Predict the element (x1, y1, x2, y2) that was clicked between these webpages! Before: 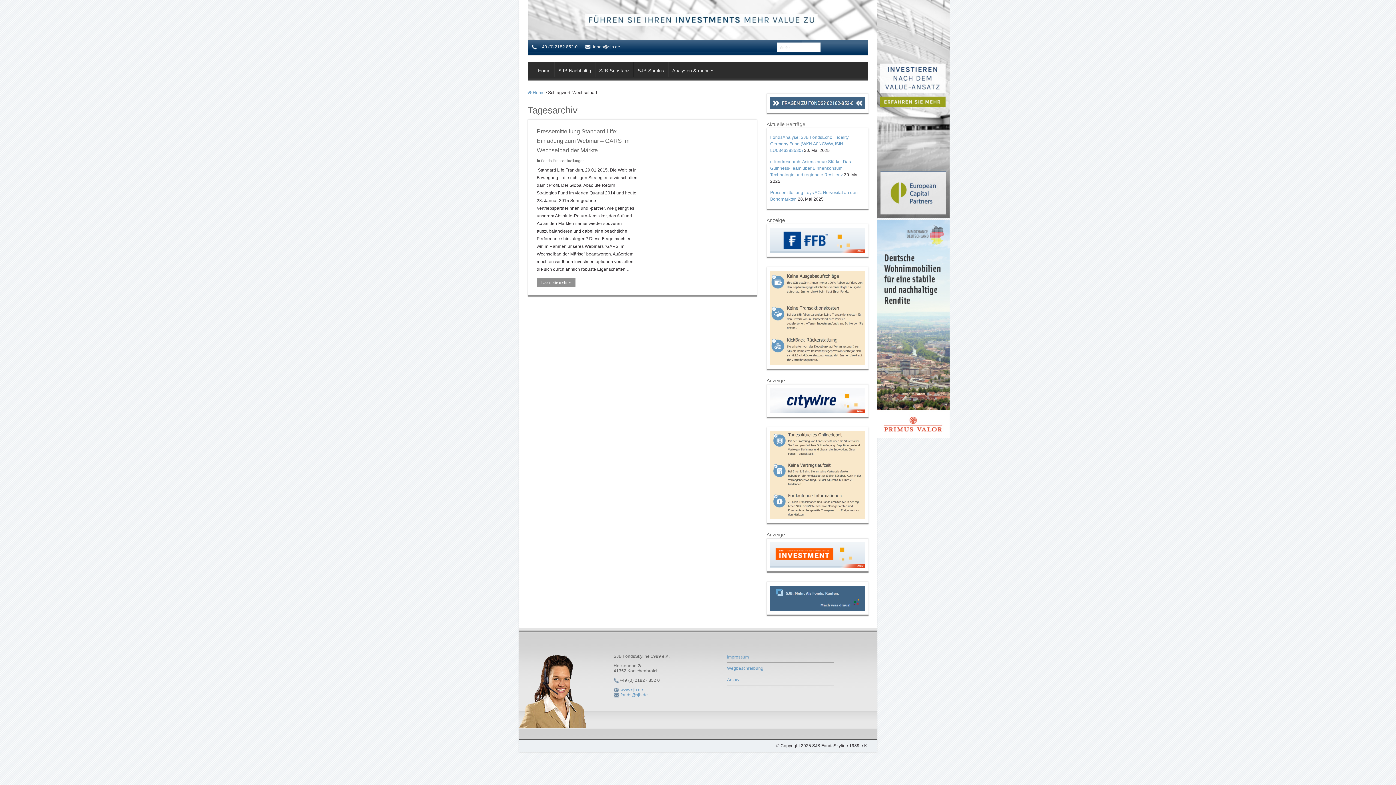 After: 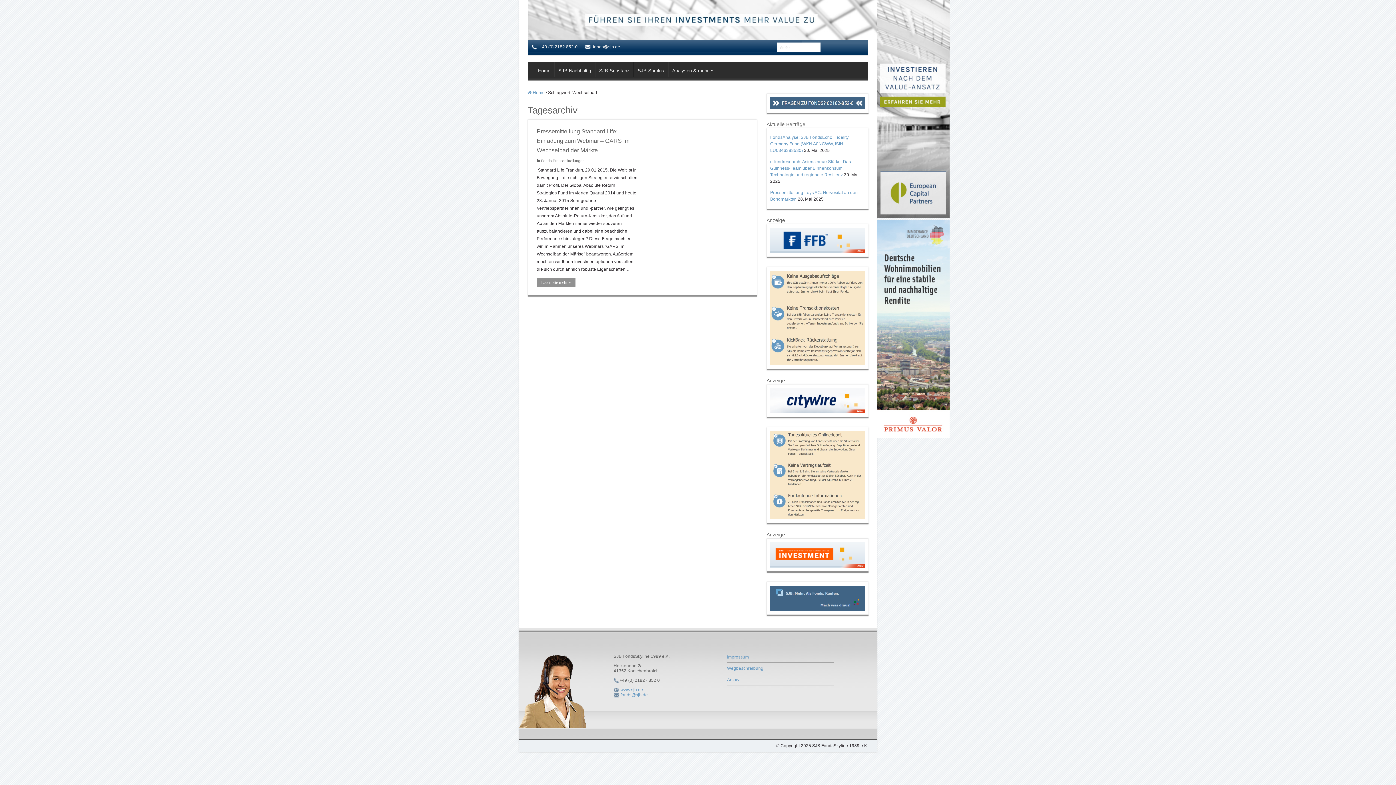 Action: bbox: (877, 106, 949, 111)